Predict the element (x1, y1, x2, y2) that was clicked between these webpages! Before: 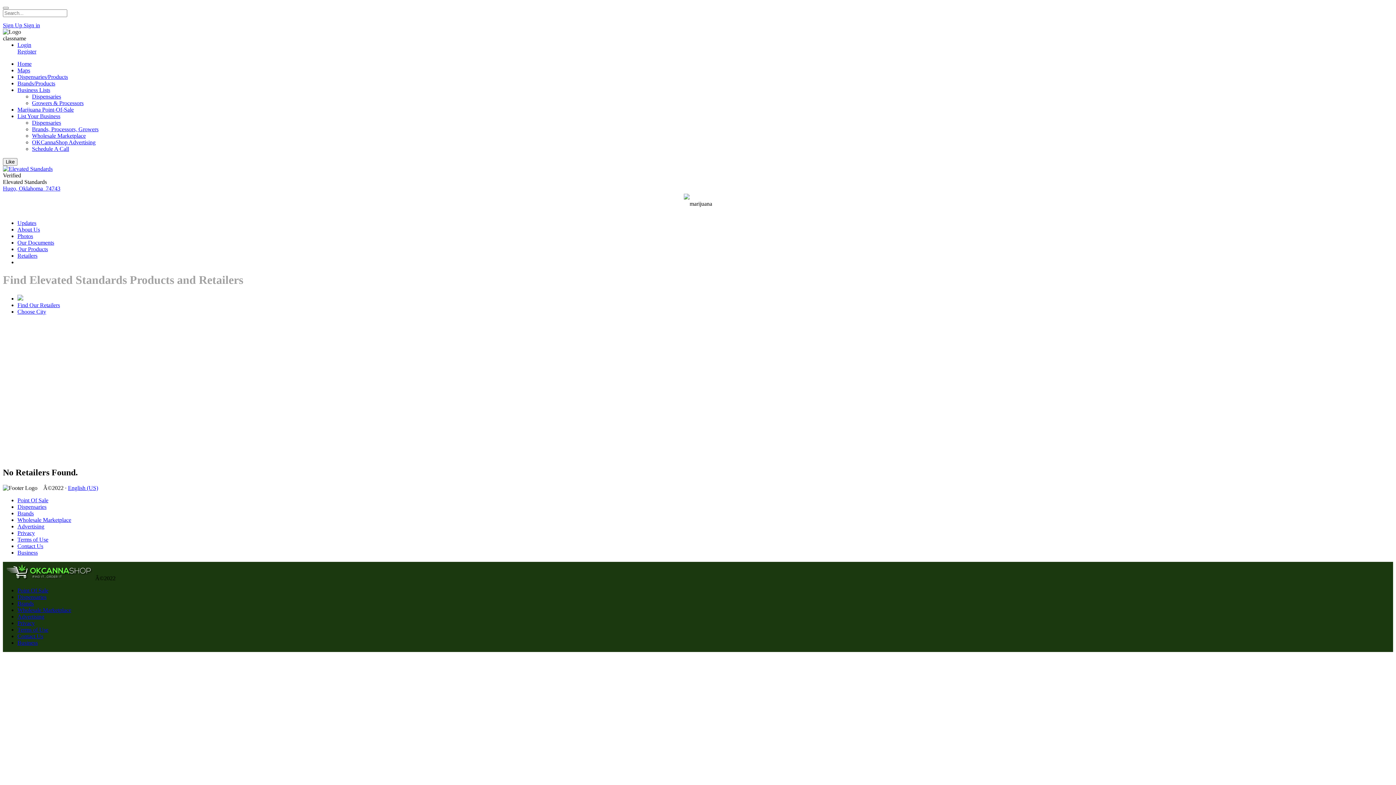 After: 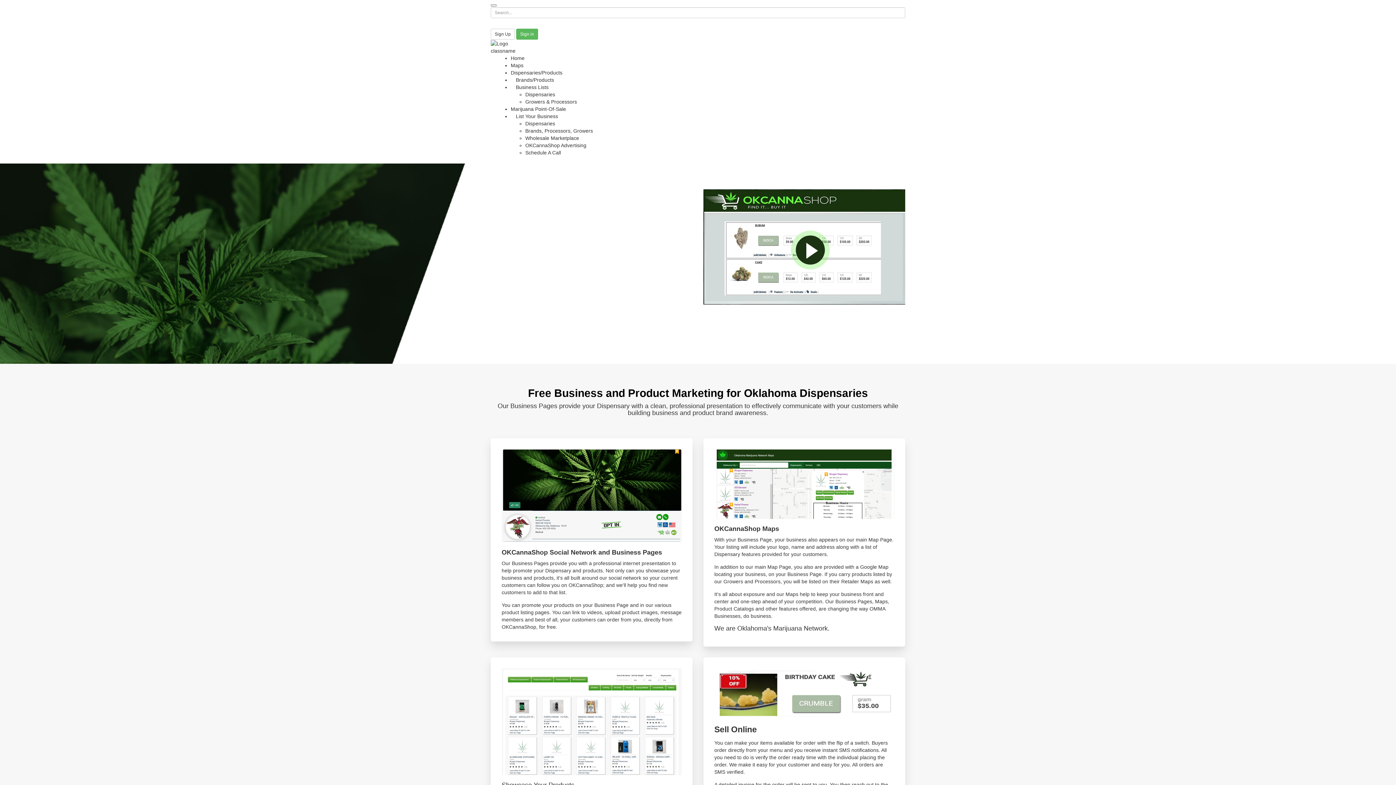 Action: label: Dispensaries bbox: (32, 119, 61, 125)